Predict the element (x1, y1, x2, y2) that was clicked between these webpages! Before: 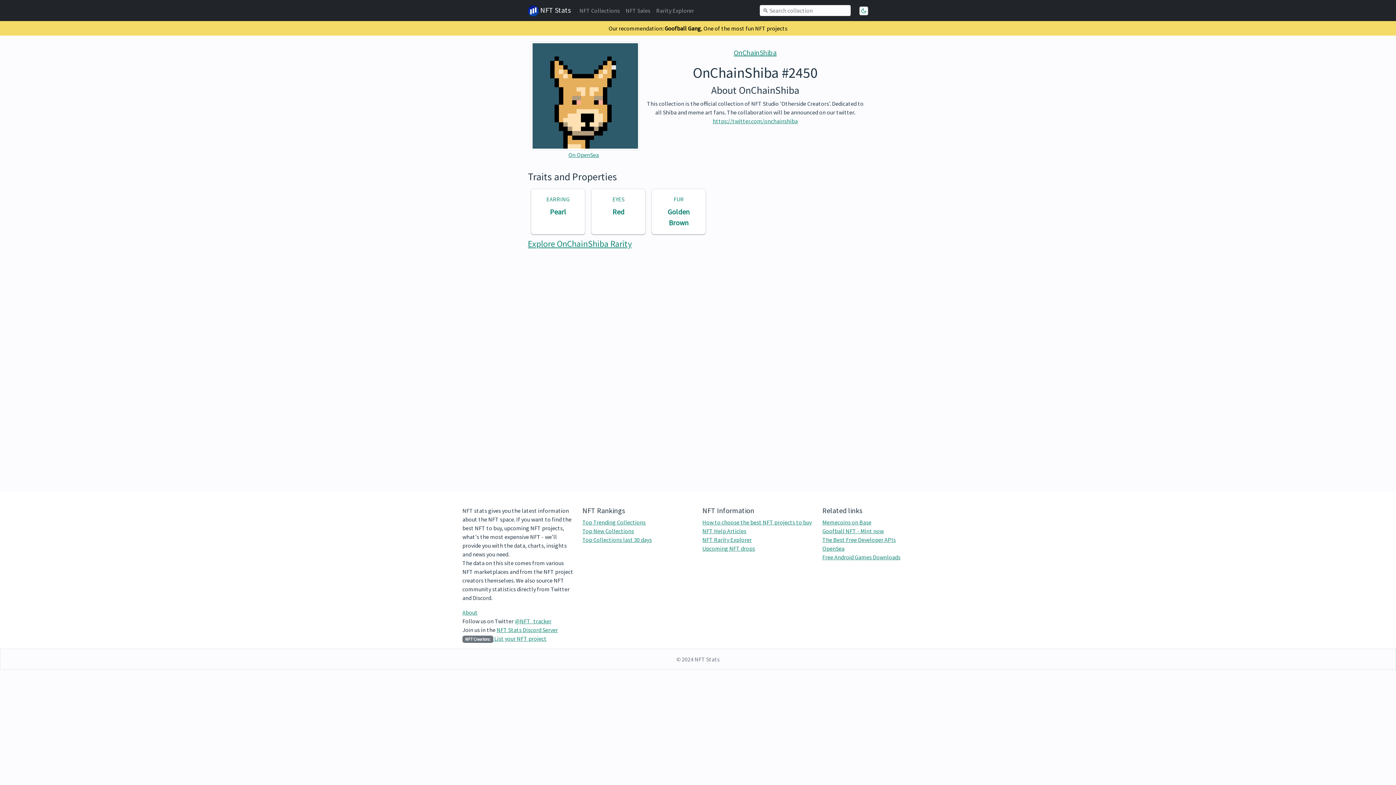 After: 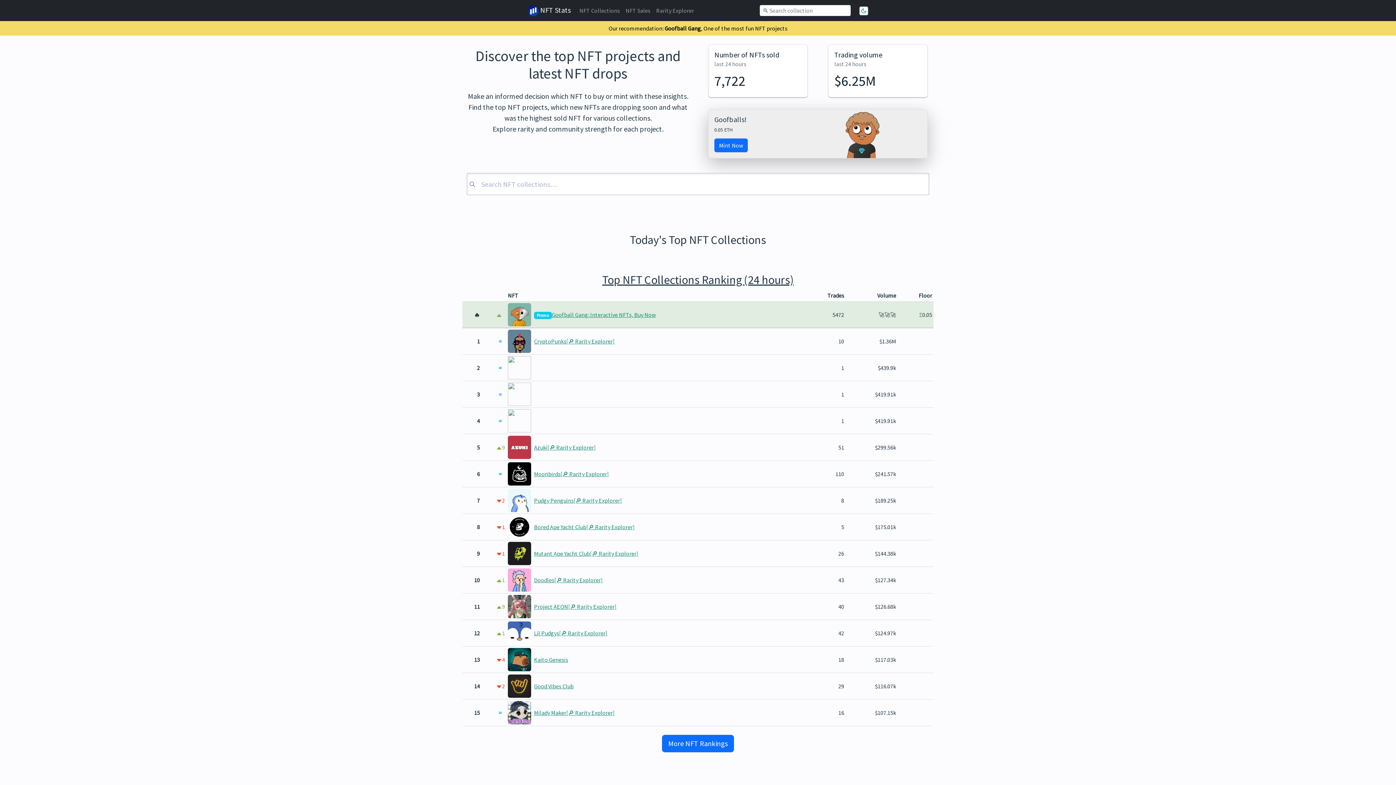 Action: label: NFT Stats bbox: (528, 2, 570, 18)